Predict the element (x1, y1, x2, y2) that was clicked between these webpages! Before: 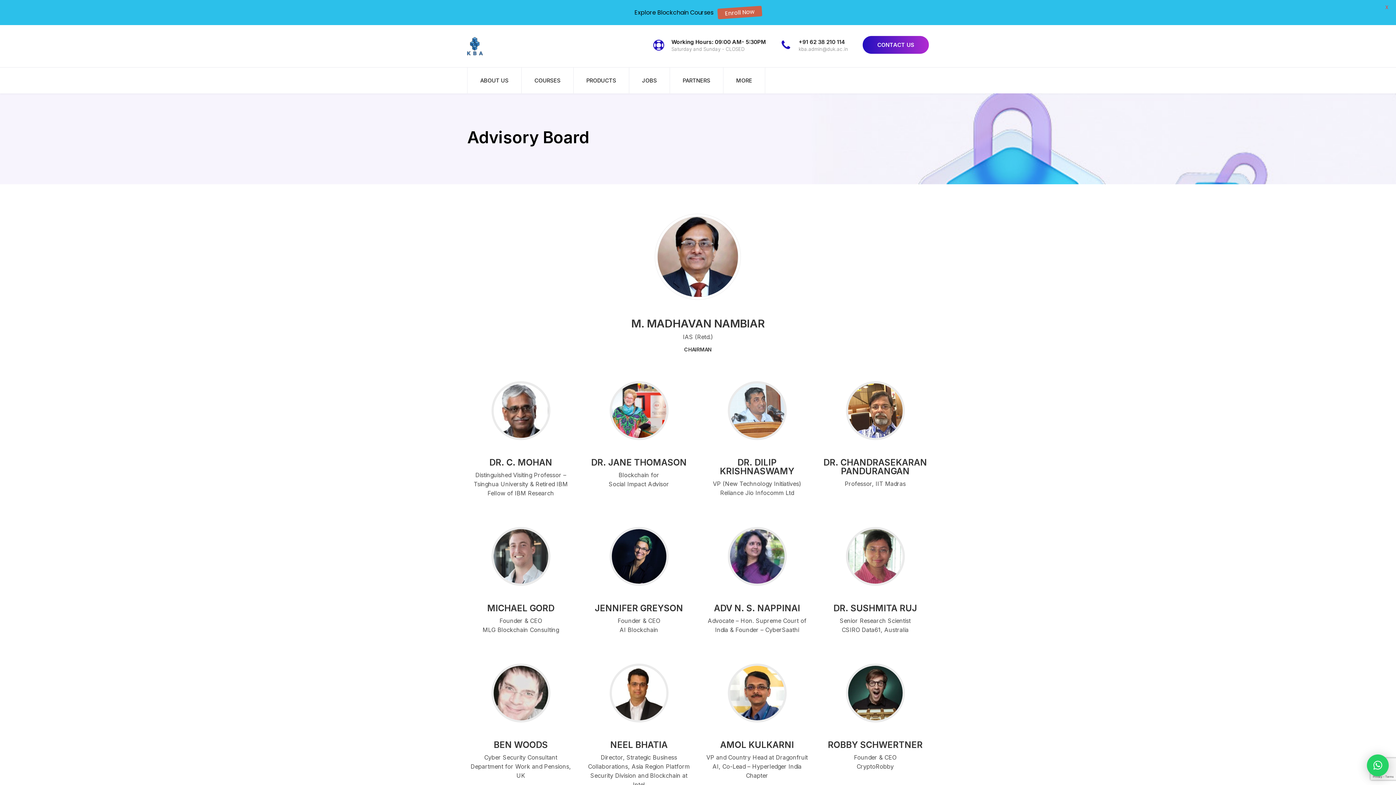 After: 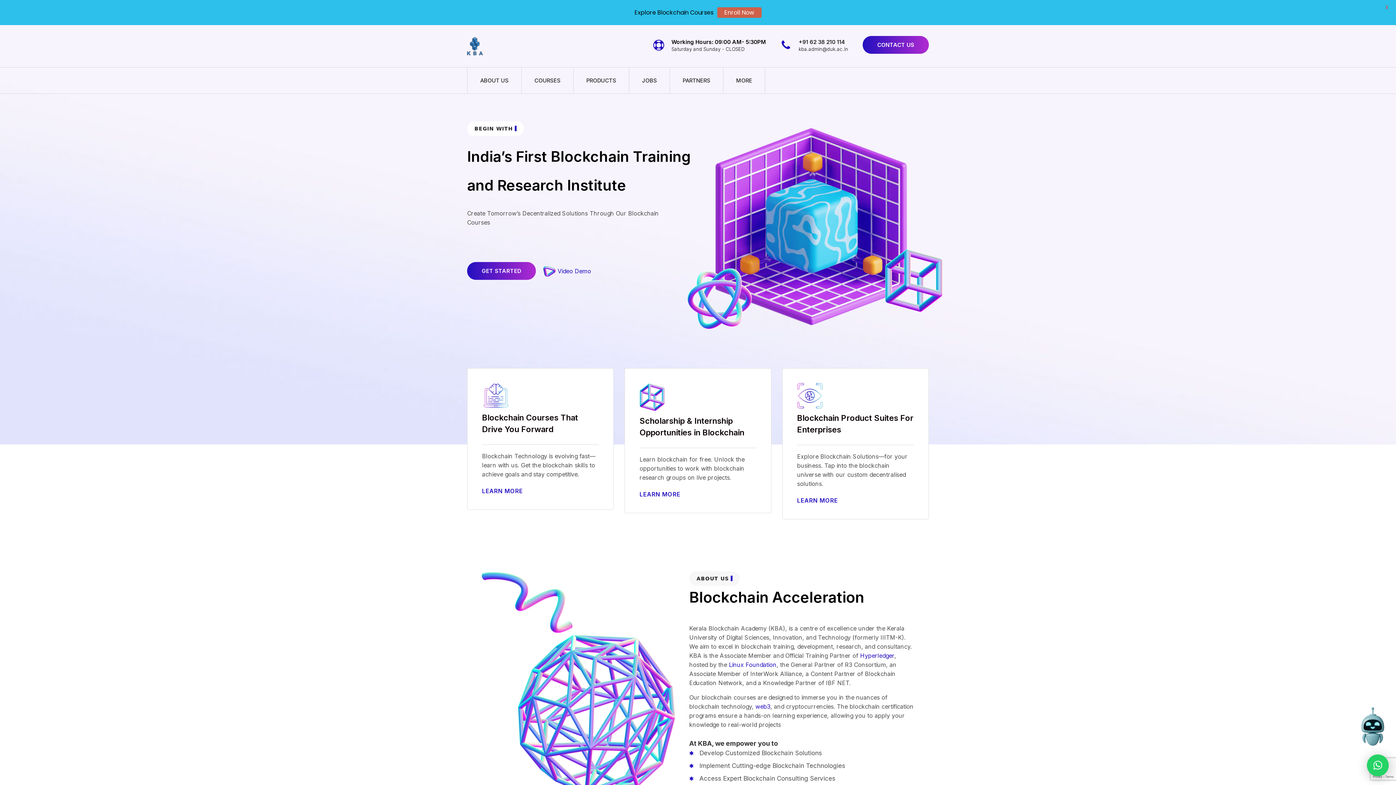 Action: bbox: (467, 42, 482, 48)